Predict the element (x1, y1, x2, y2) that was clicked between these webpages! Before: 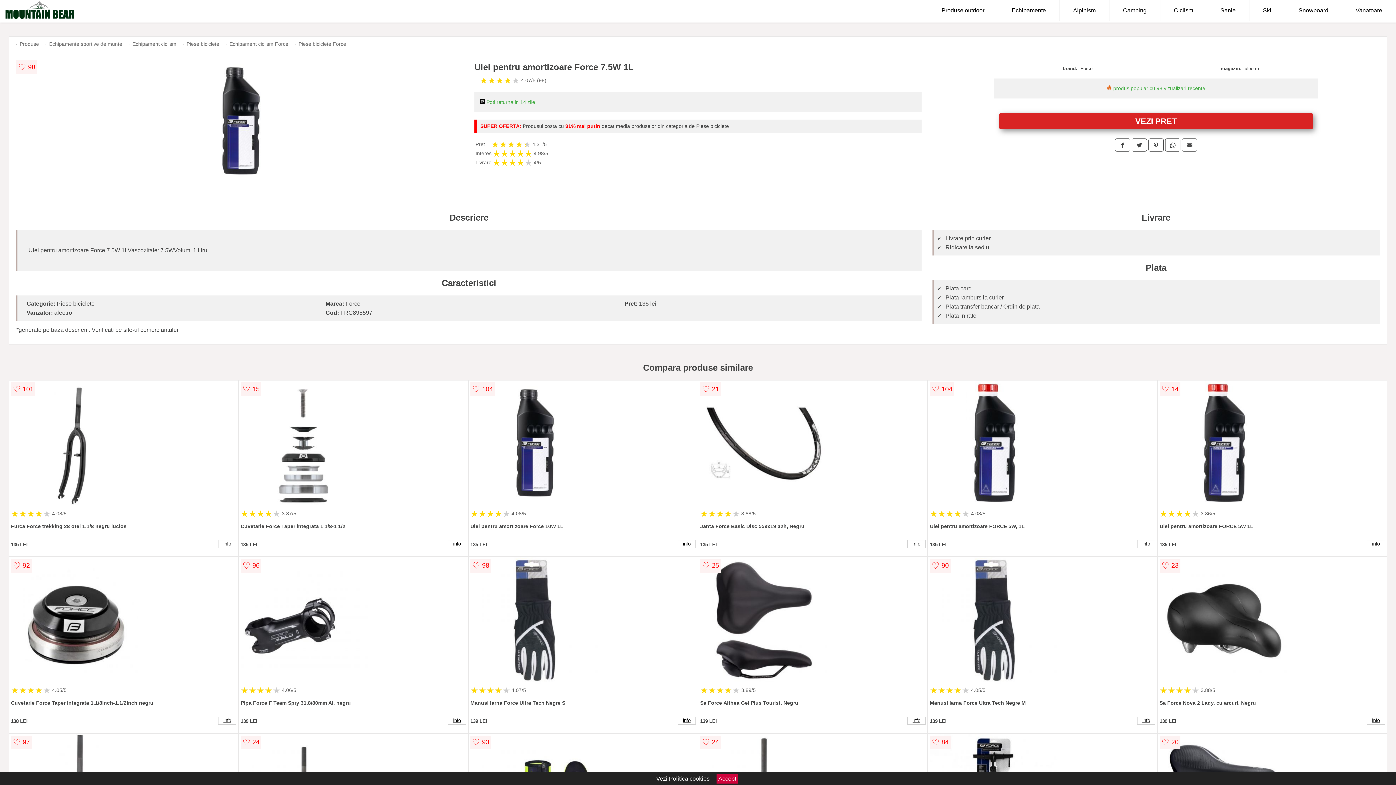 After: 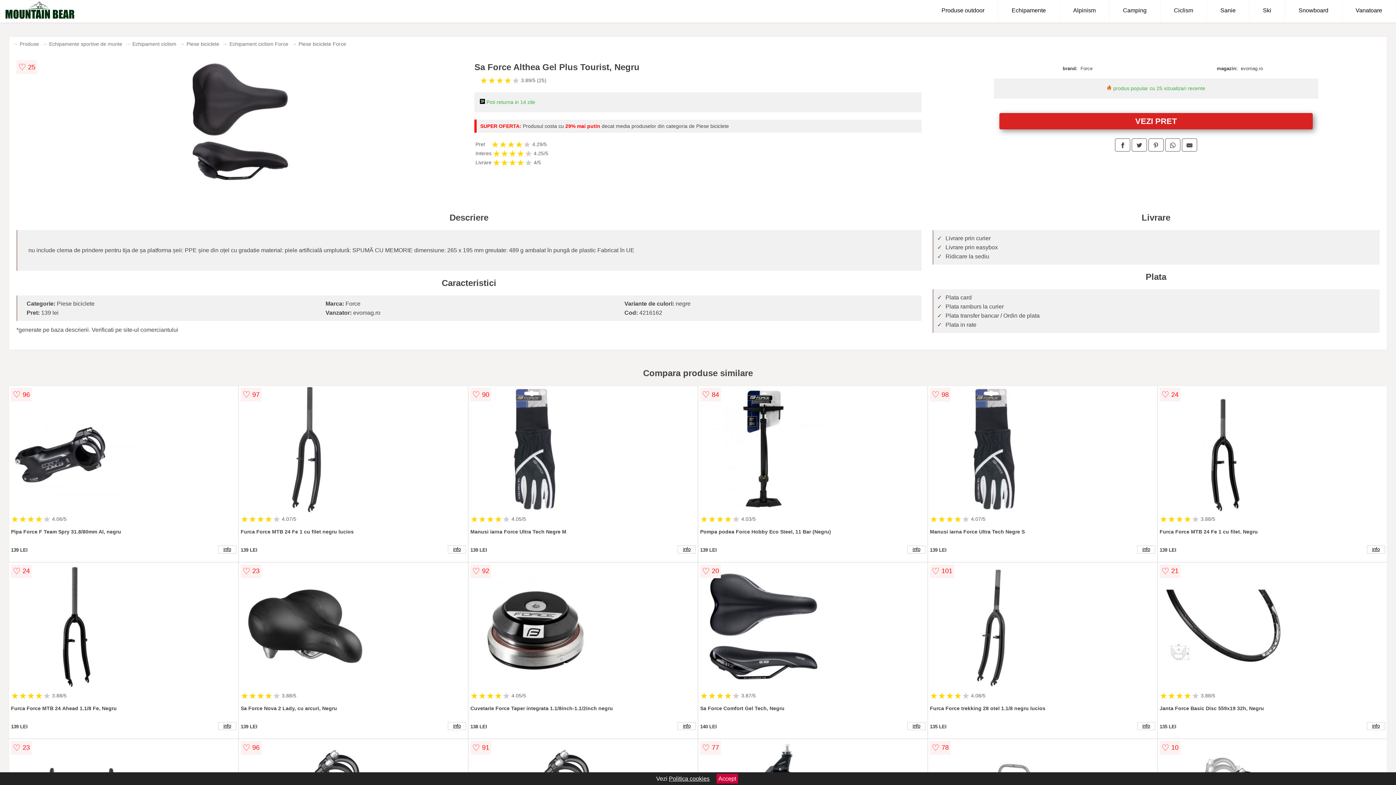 Action: bbox: (907, 717, 925, 725) label: info